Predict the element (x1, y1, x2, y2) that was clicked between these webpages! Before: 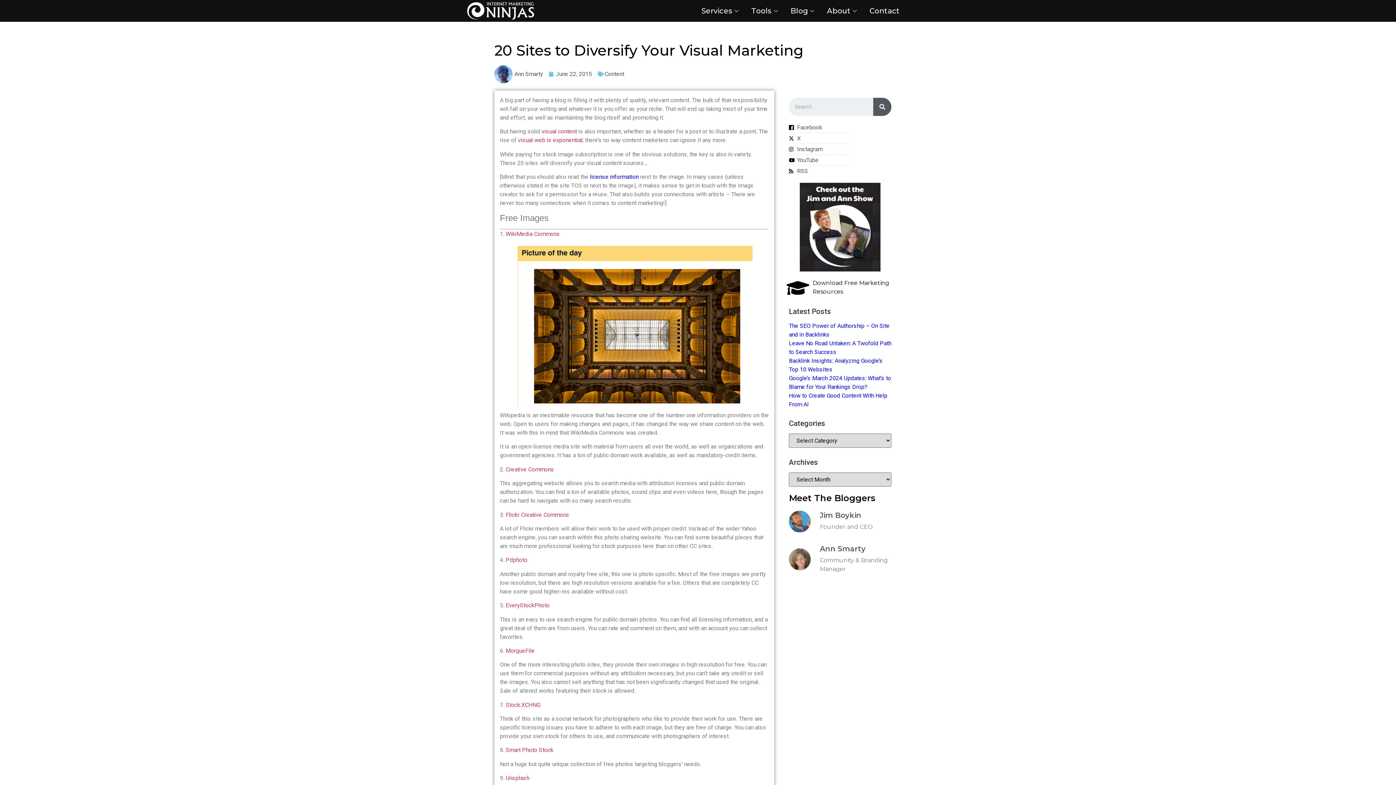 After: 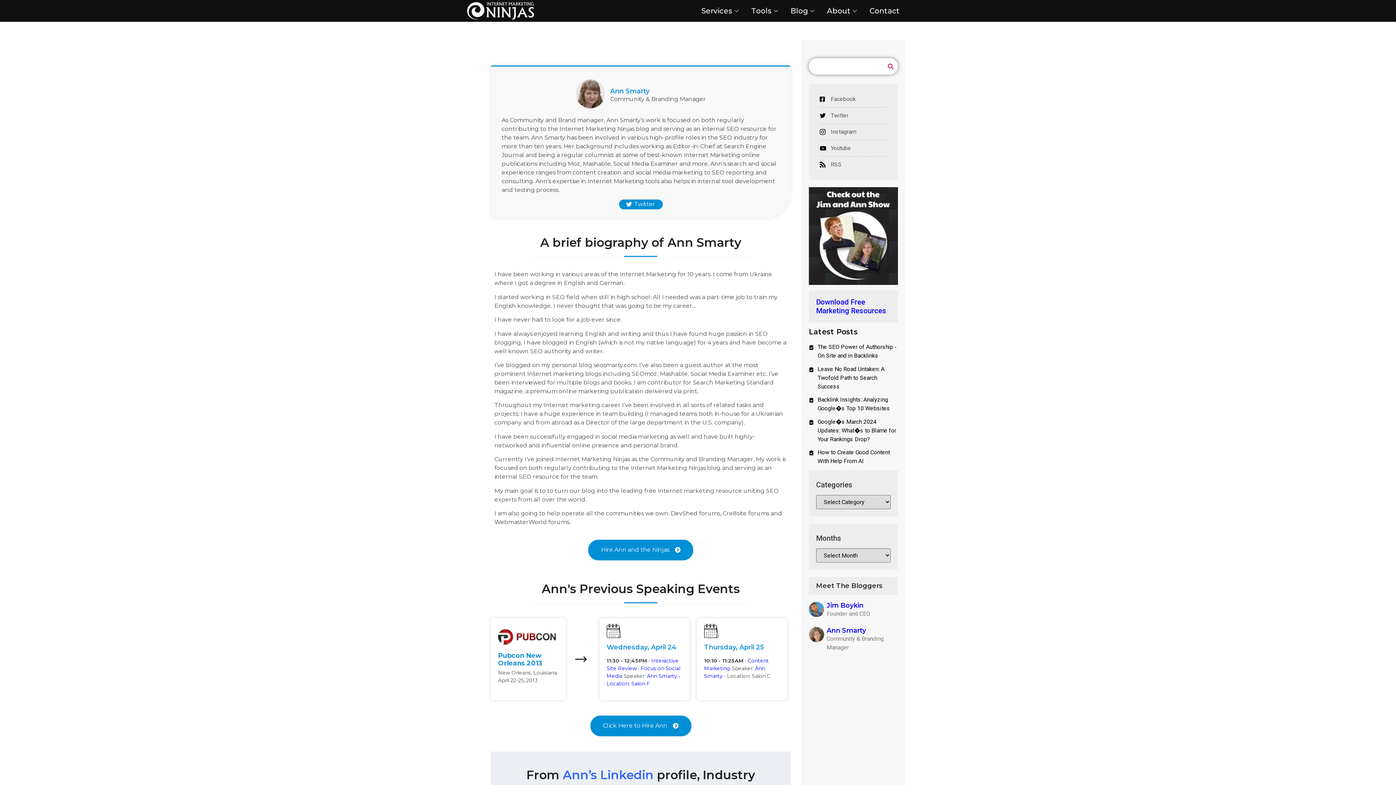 Action: bbox: (494, 65, 543, 83) label: Ann Smarty